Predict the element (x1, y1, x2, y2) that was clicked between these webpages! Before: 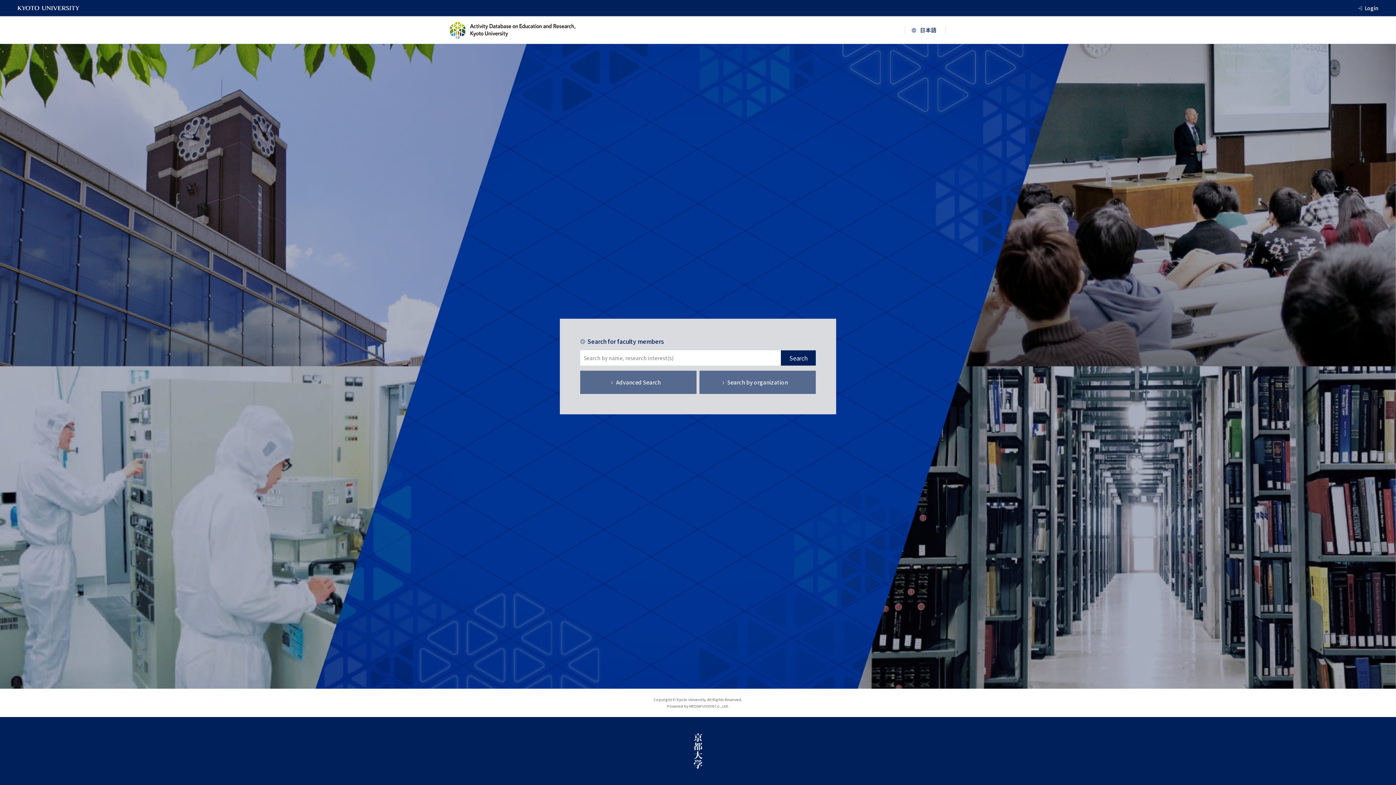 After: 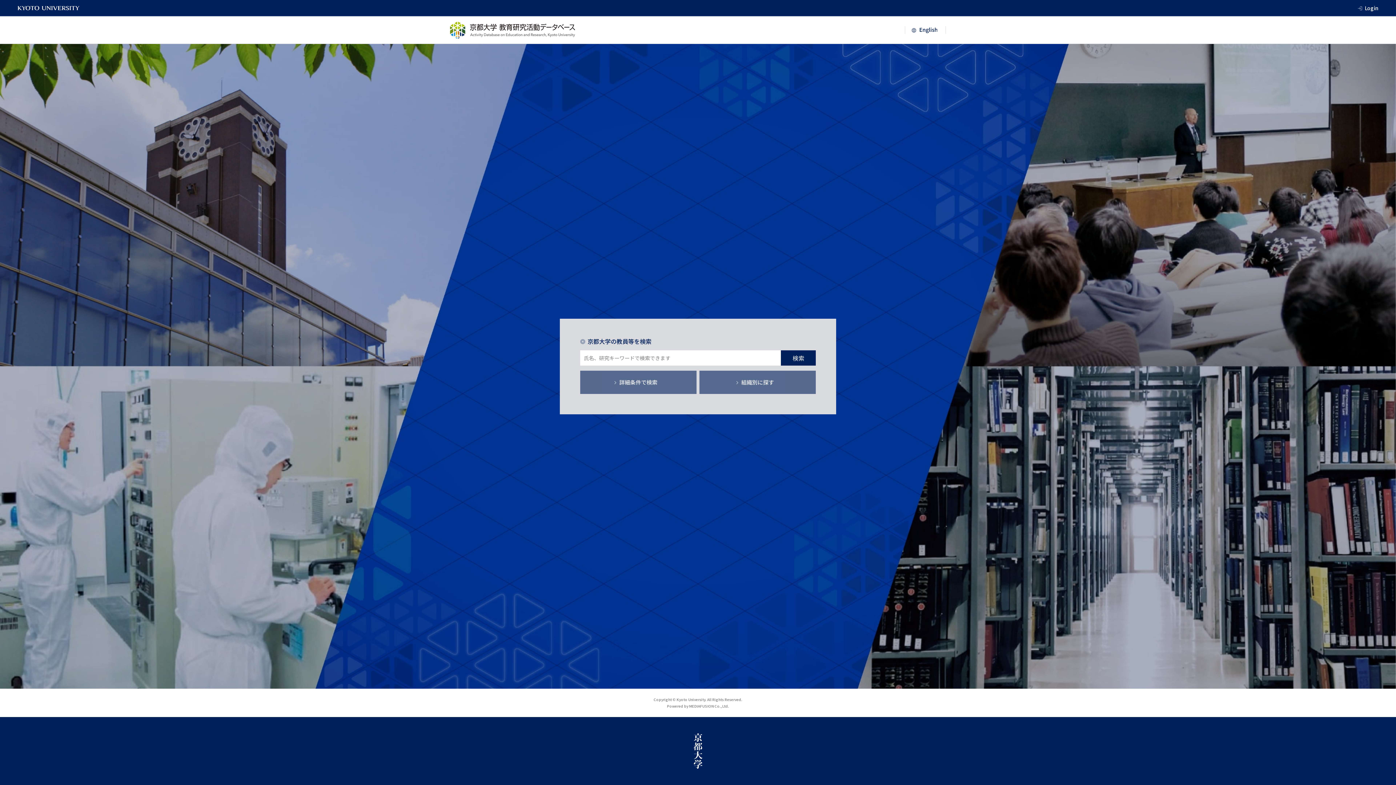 Action: bbox: (905, 26, 946, 33)